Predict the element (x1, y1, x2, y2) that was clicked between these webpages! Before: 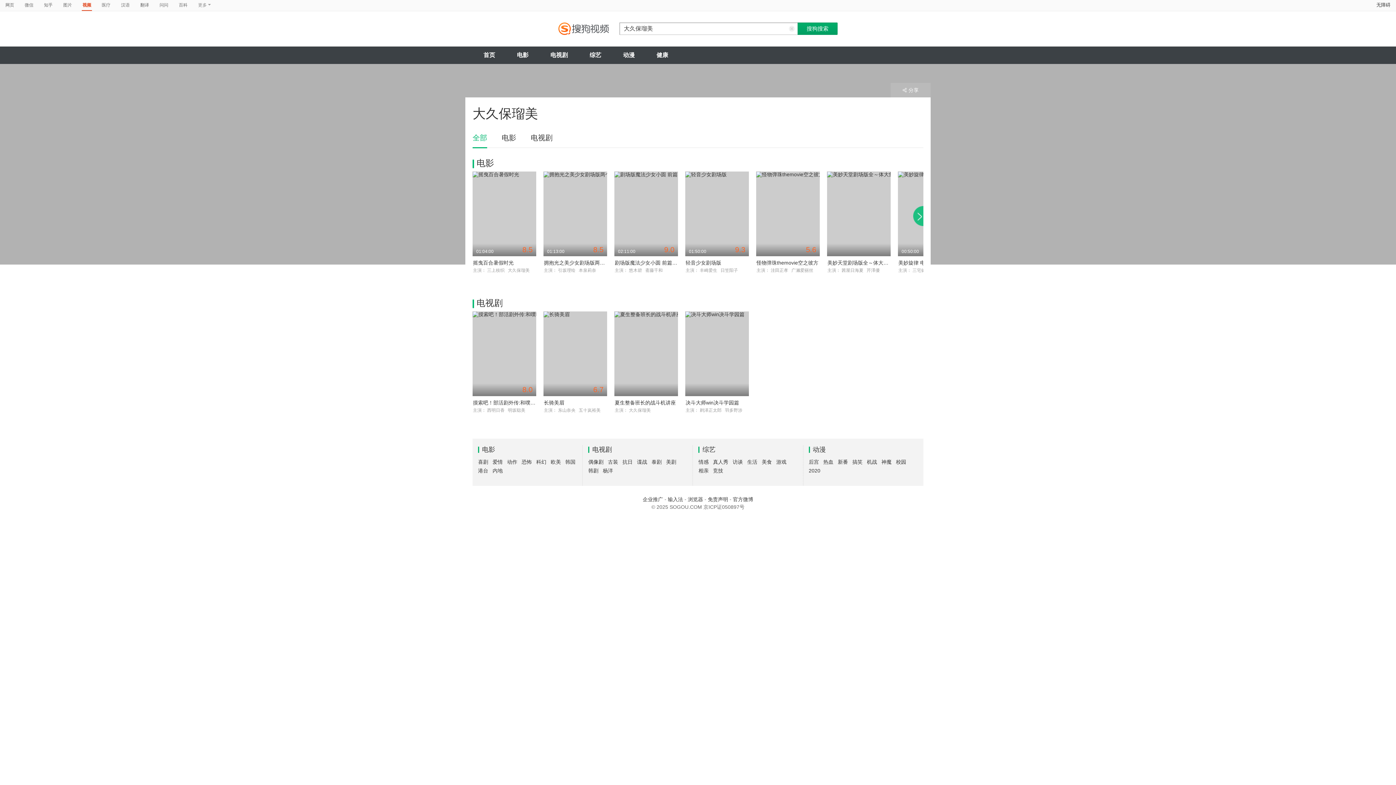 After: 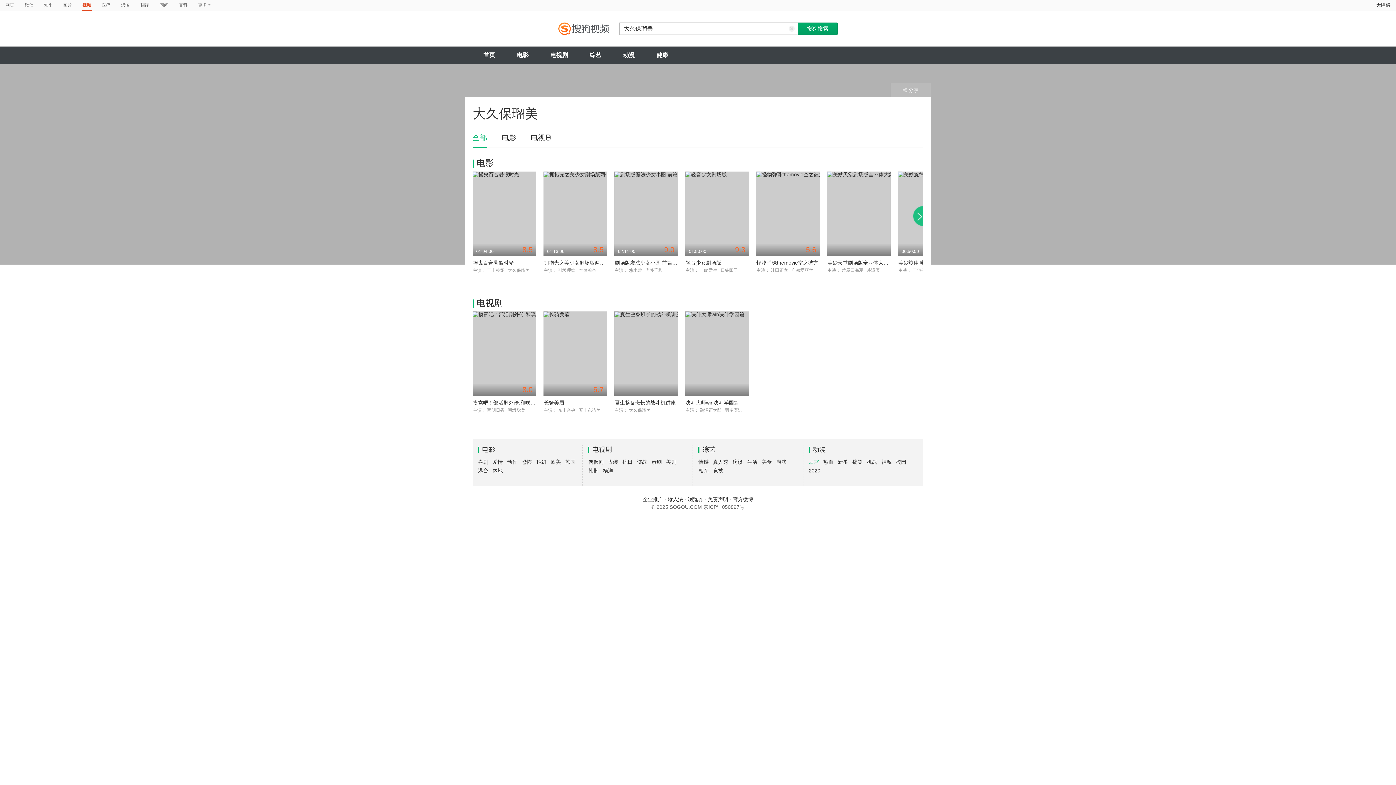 Action: bbox: (808, 459, 819, 465) label: 后宫